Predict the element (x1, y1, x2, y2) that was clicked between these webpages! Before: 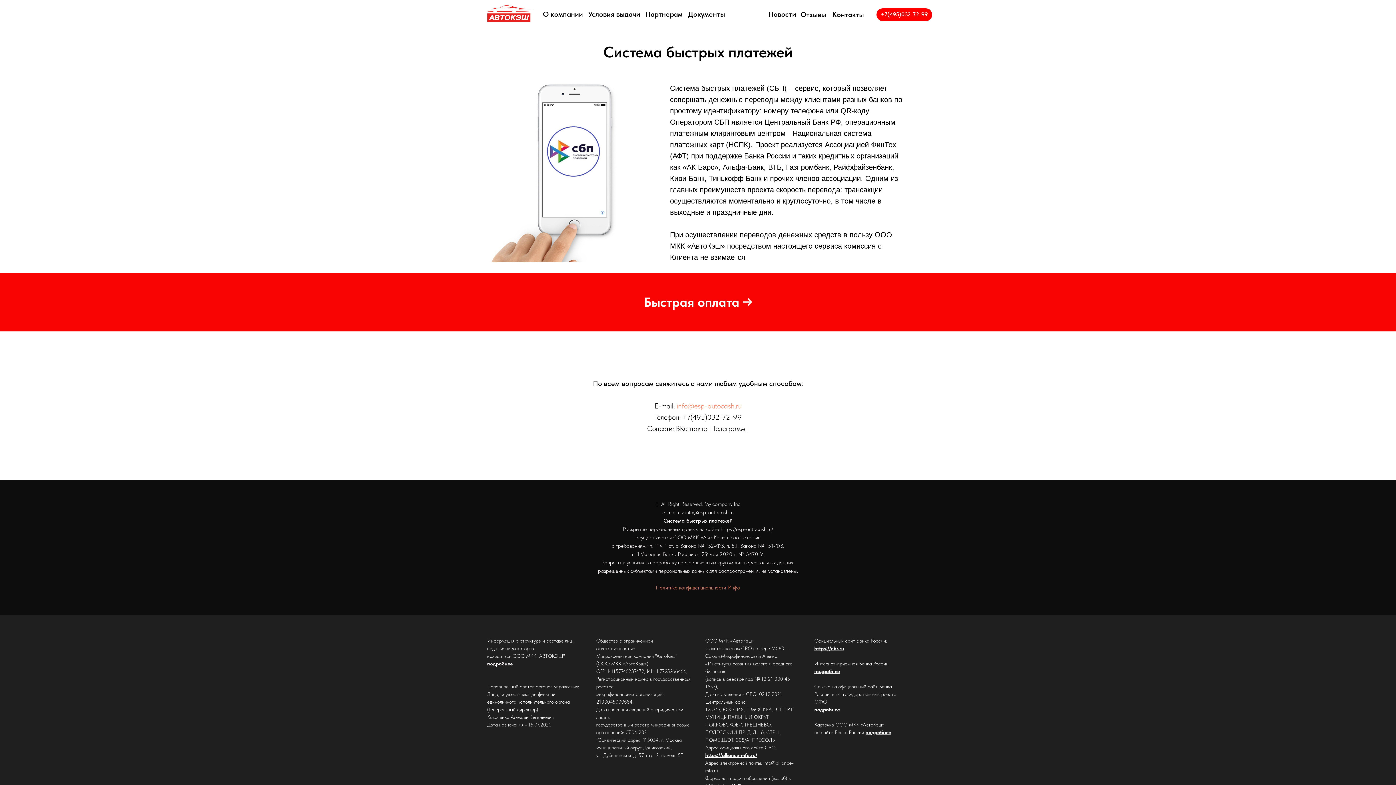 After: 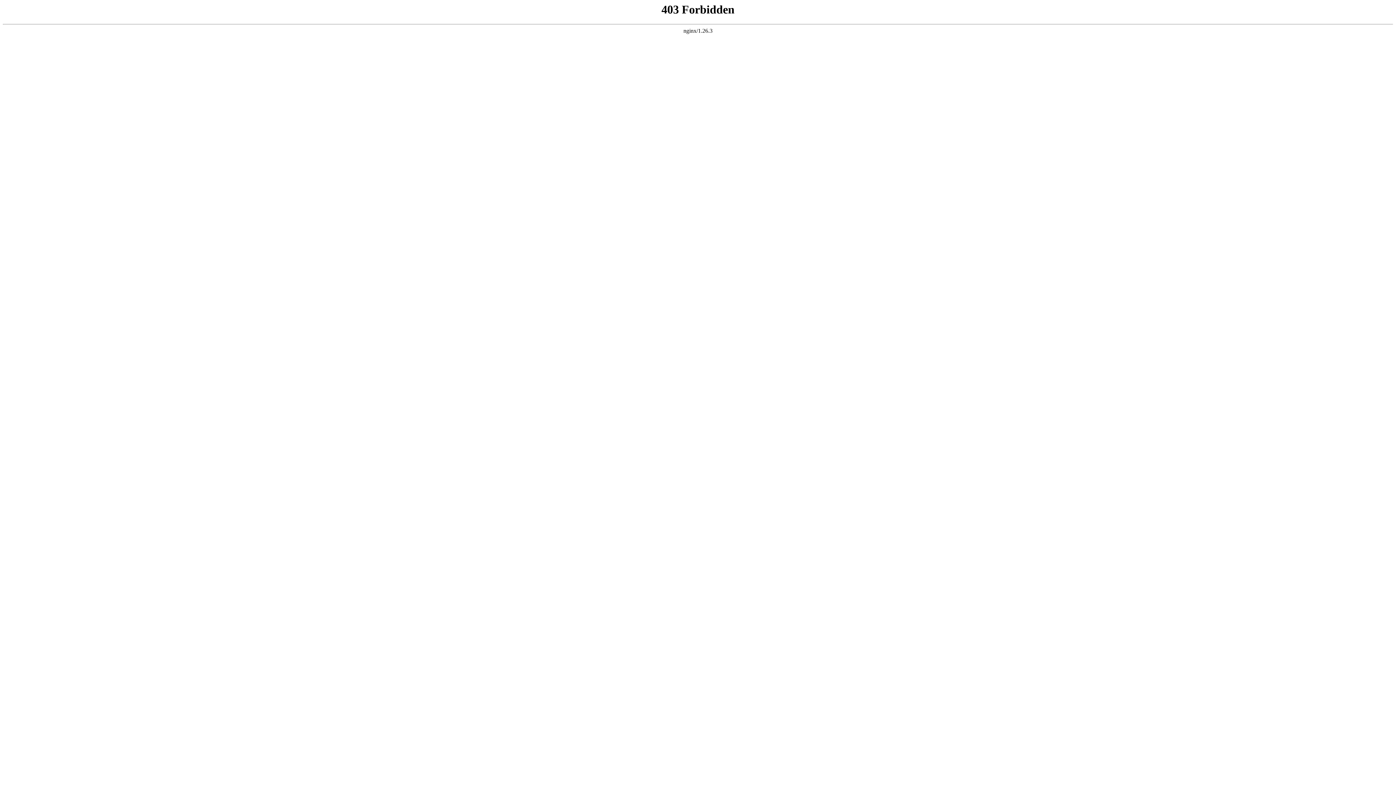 Action: label: https://alliance-mfo.ru/ bbox: (705, 752, 757, 758)